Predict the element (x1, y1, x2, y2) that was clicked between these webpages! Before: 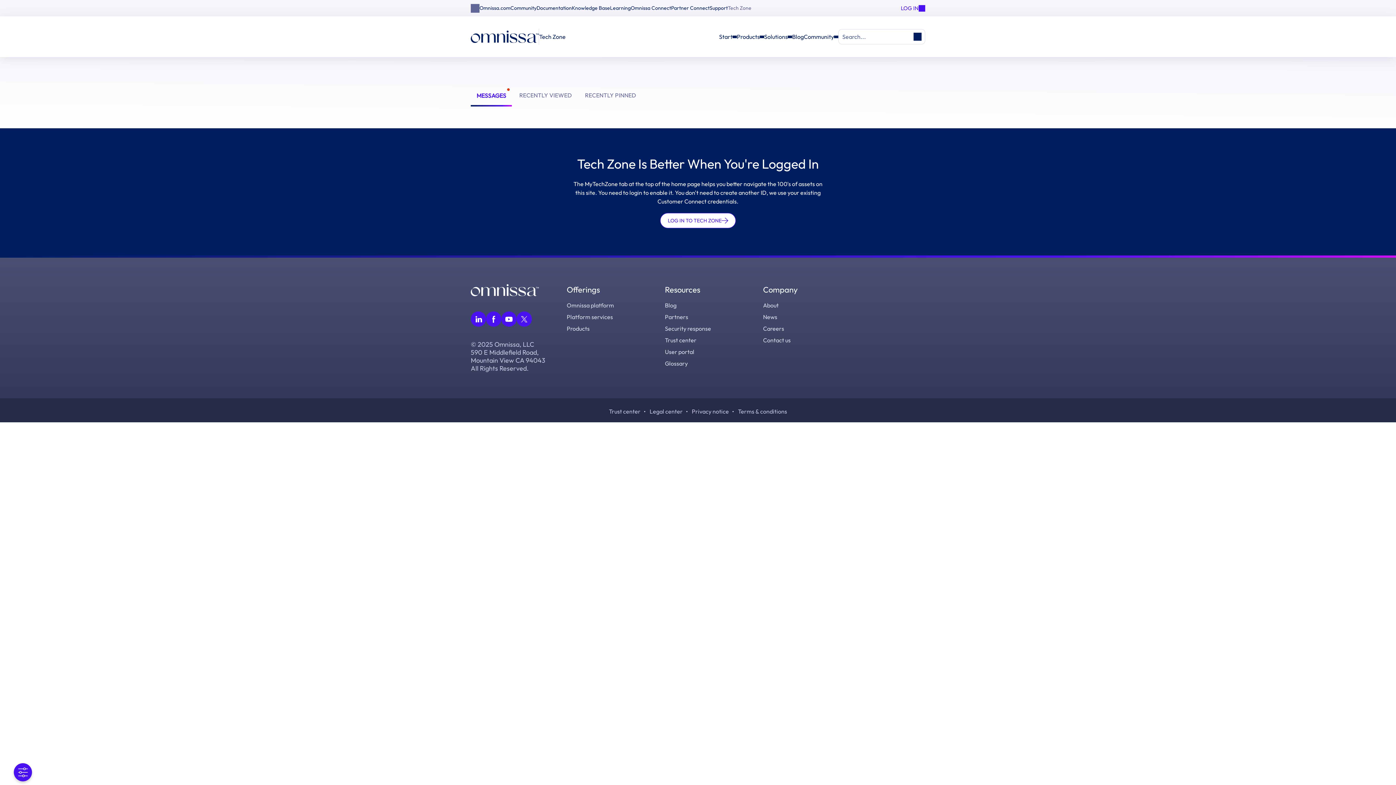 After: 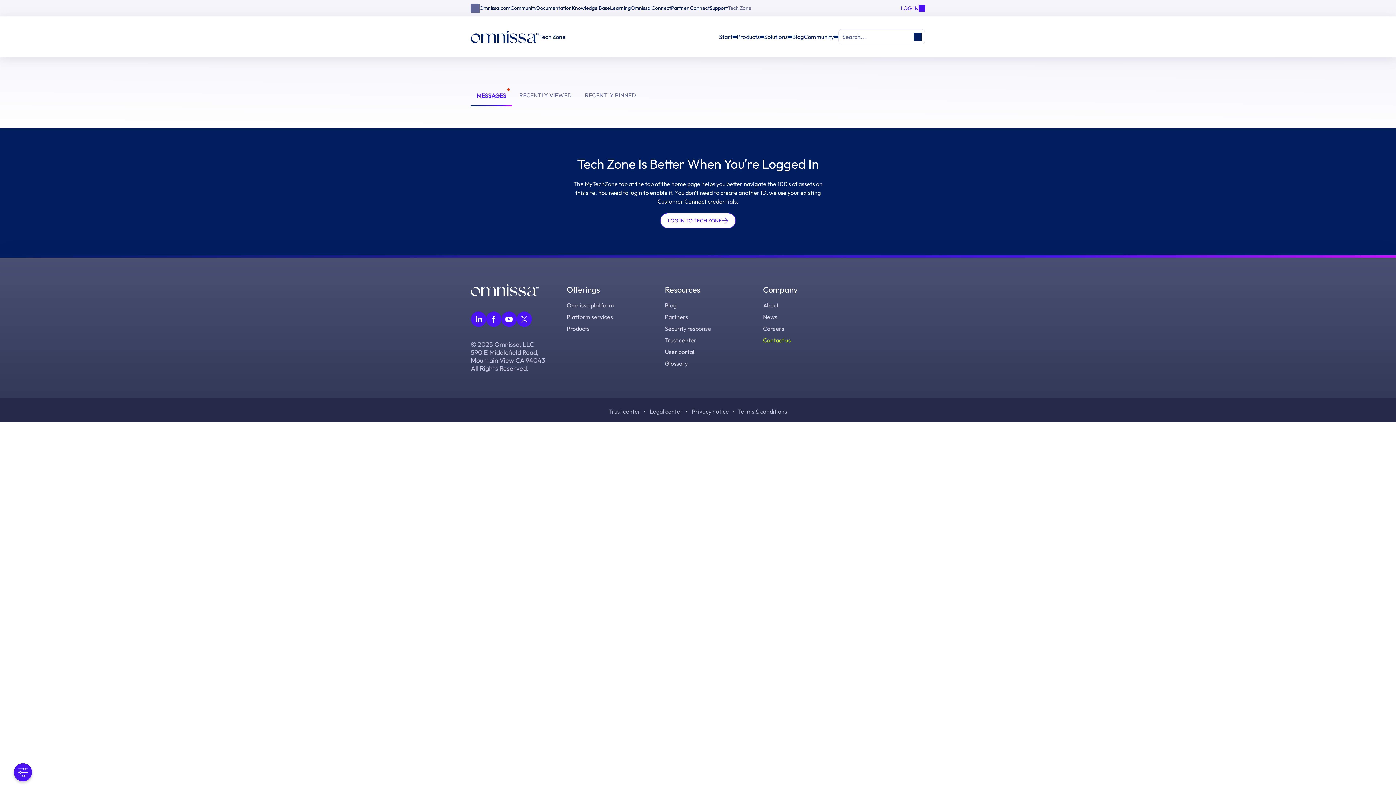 Action: bbox: (763, 336, 790, 344) label: Contact us